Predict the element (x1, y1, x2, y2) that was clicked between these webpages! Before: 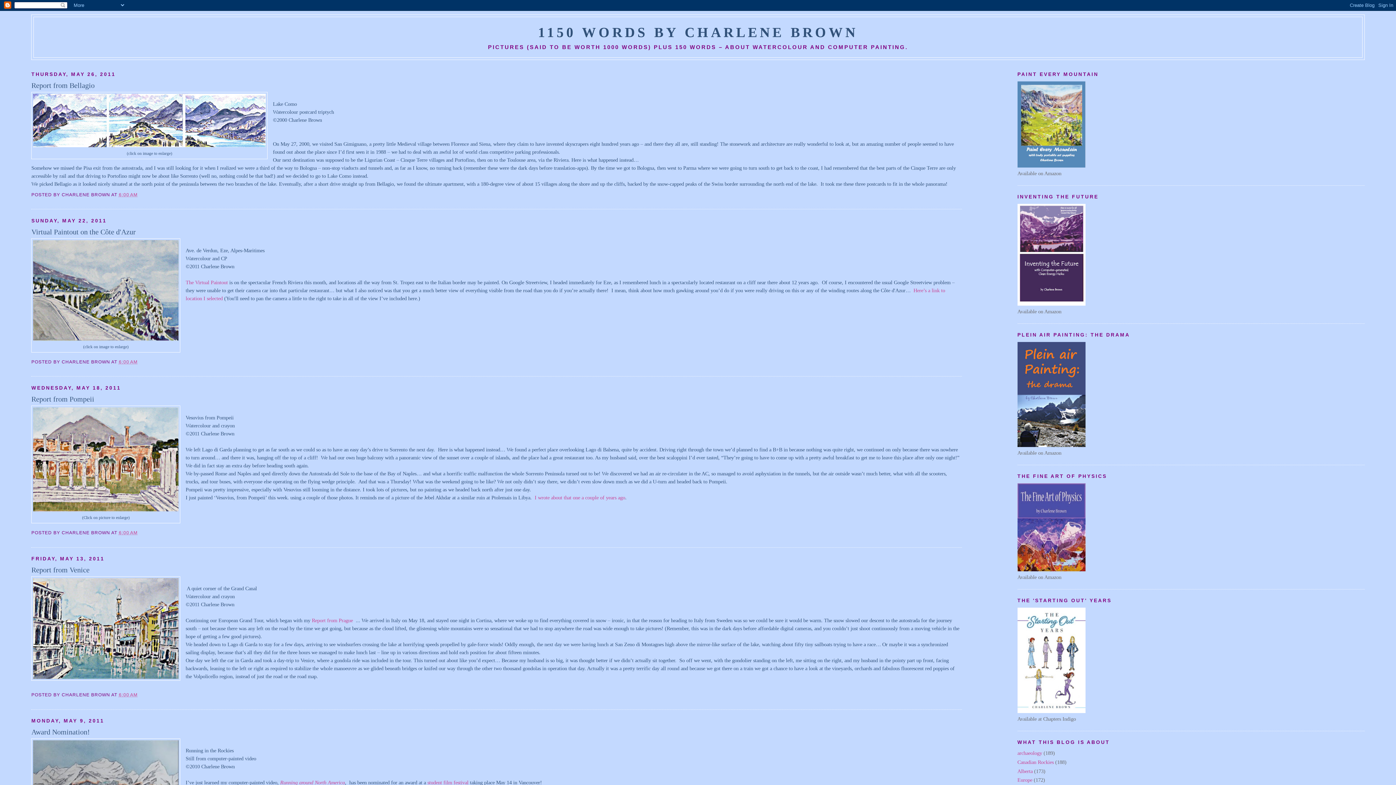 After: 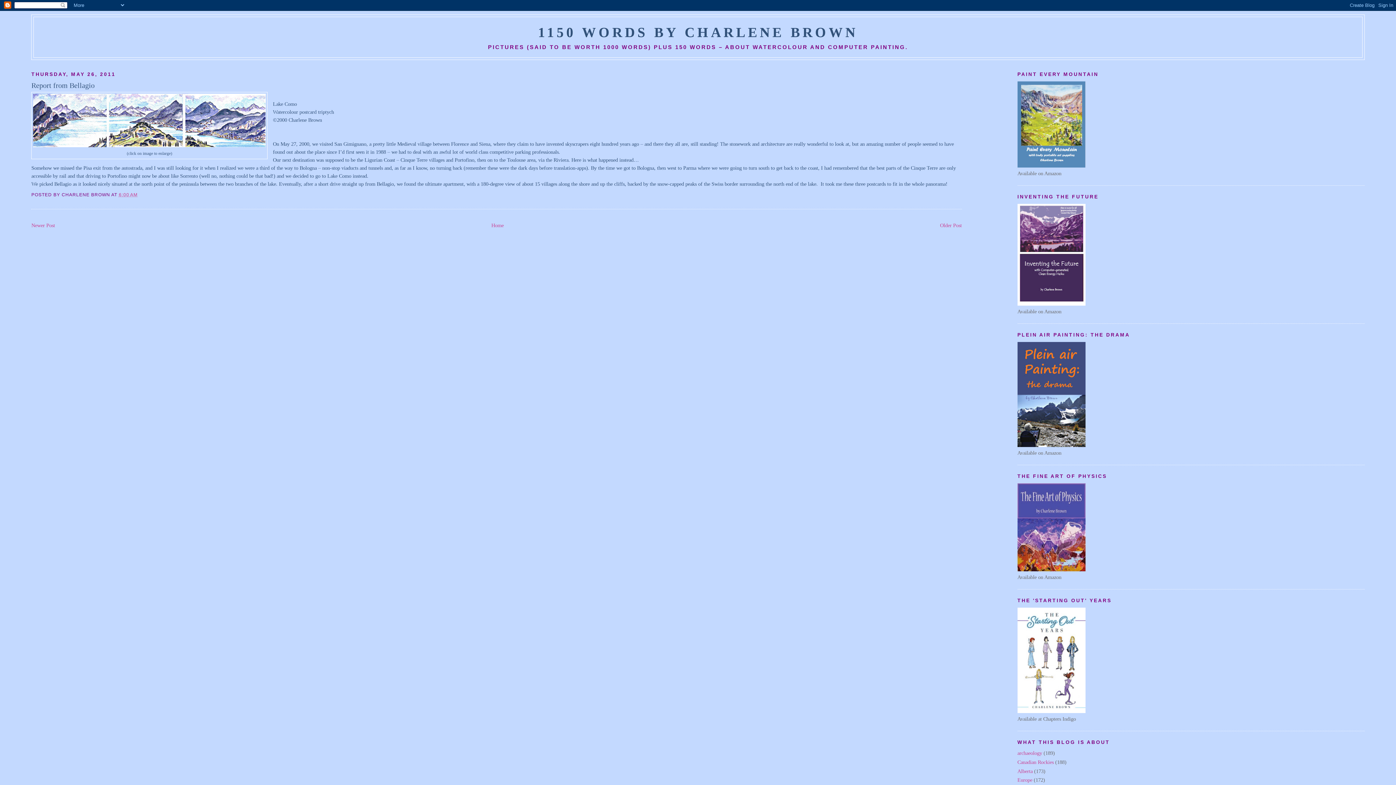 Action: label: 6:00 AM bbox: (118, 192, 137, 197)